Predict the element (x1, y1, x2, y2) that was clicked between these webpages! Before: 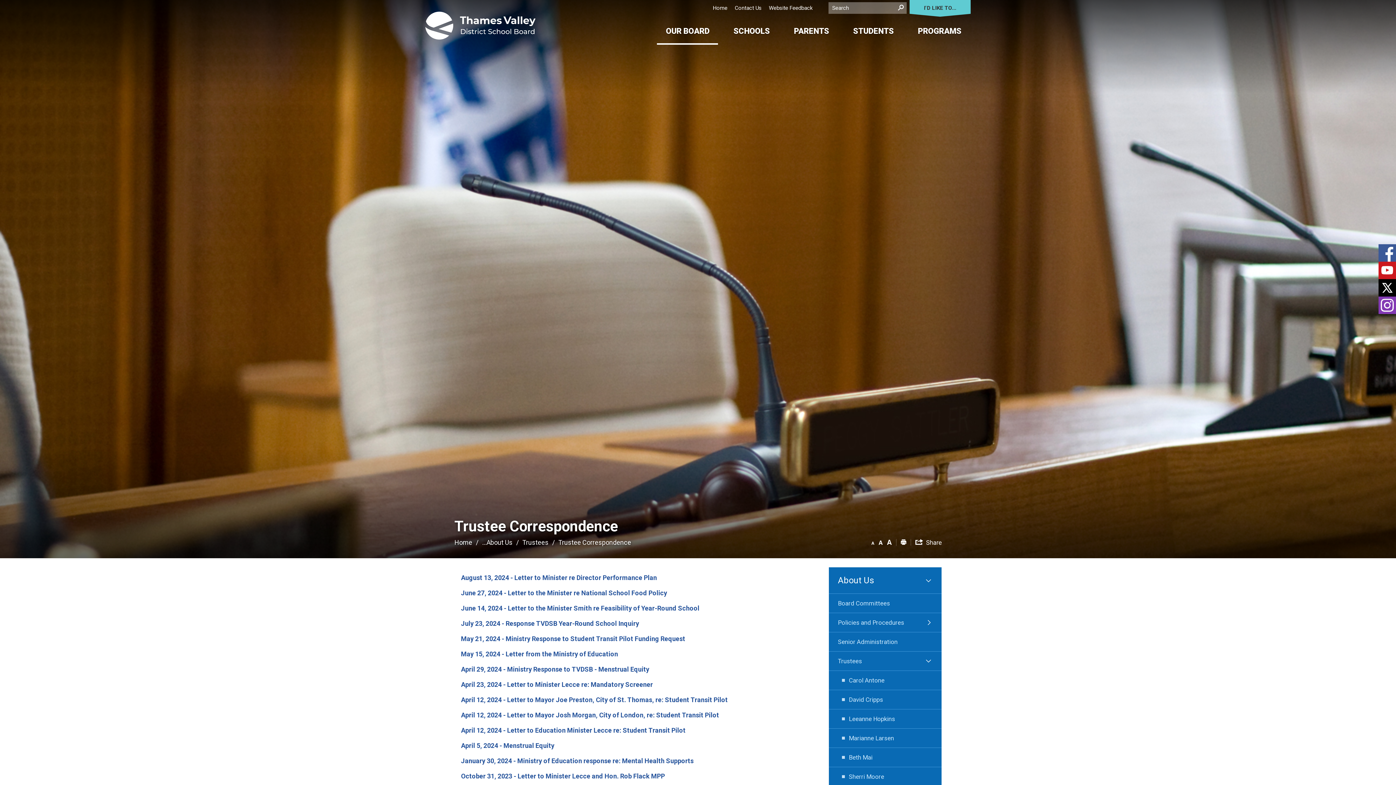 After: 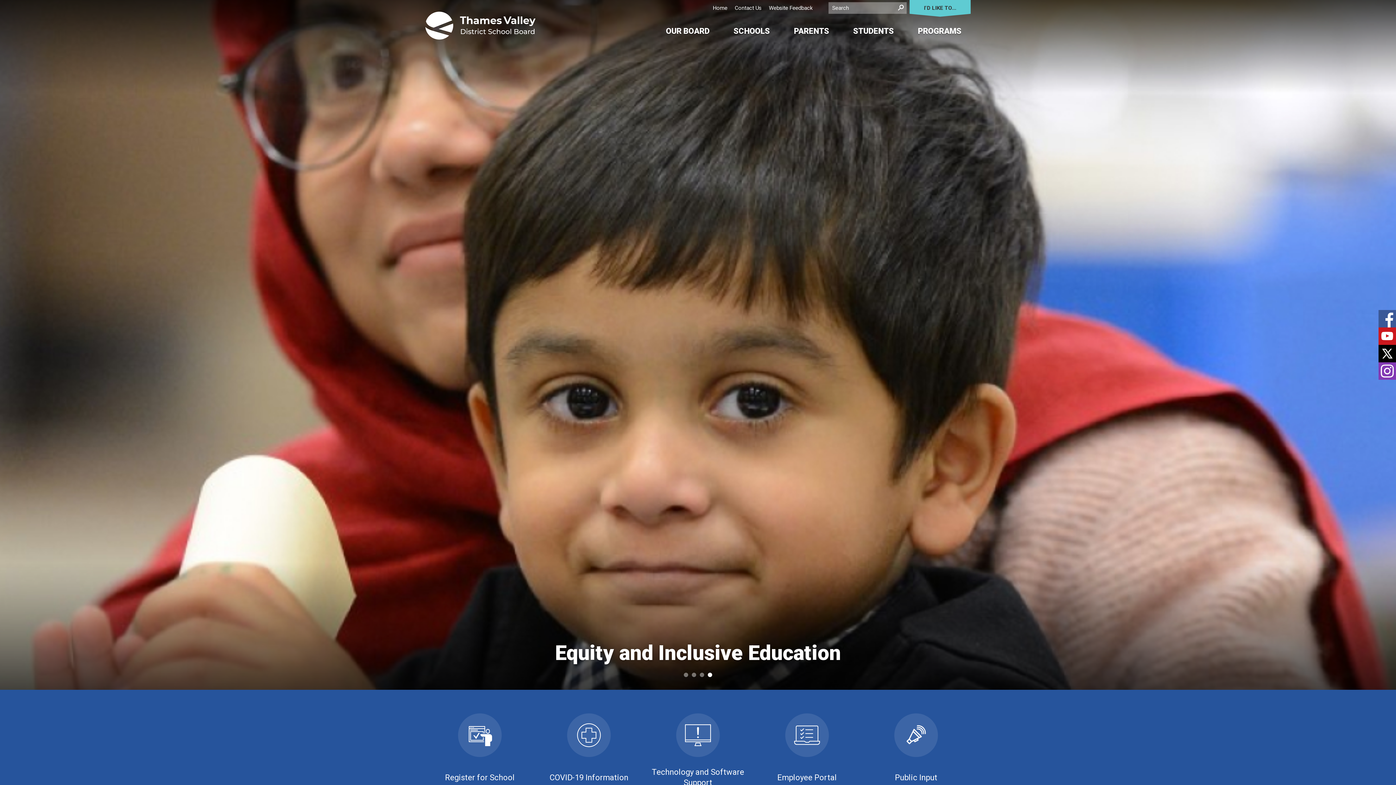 Action: bbox: (425, 2, 535, 48)